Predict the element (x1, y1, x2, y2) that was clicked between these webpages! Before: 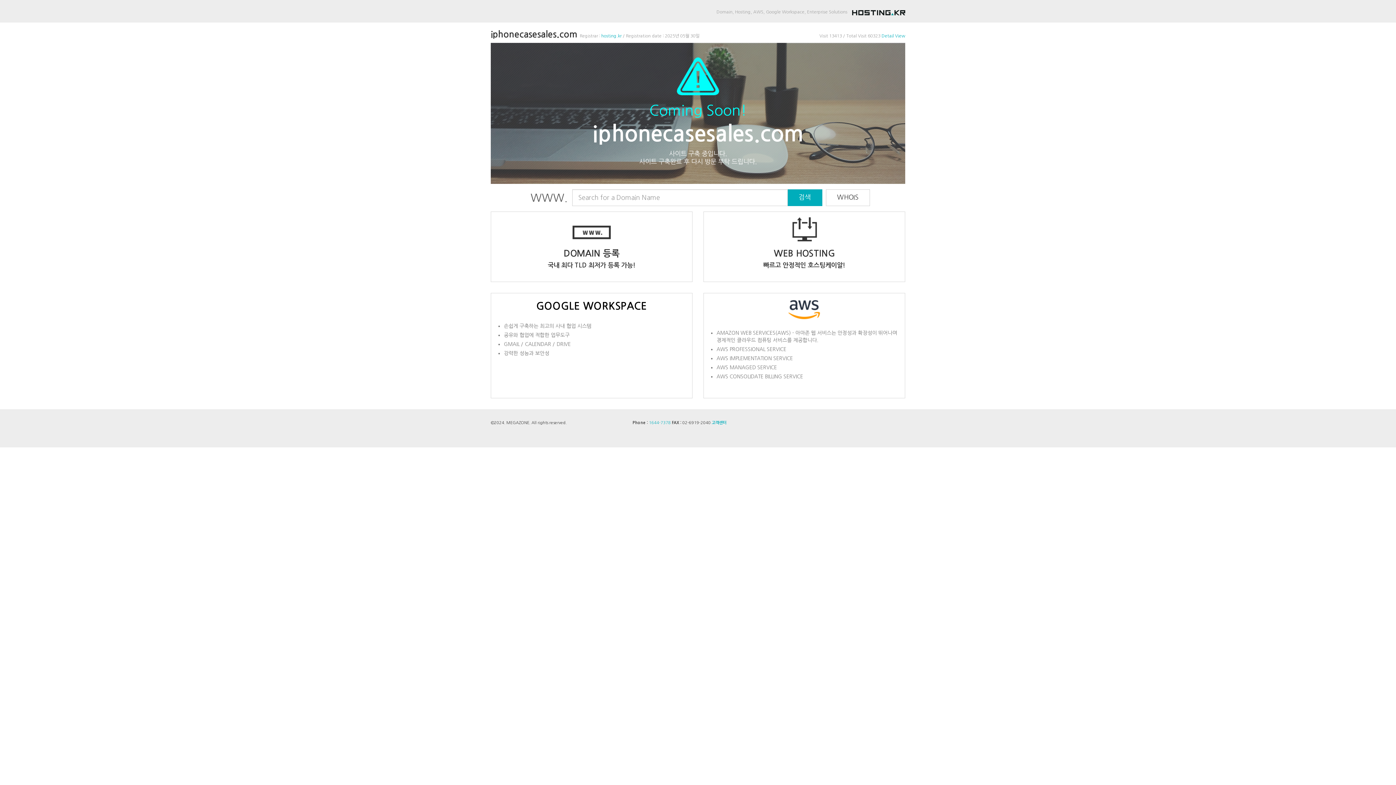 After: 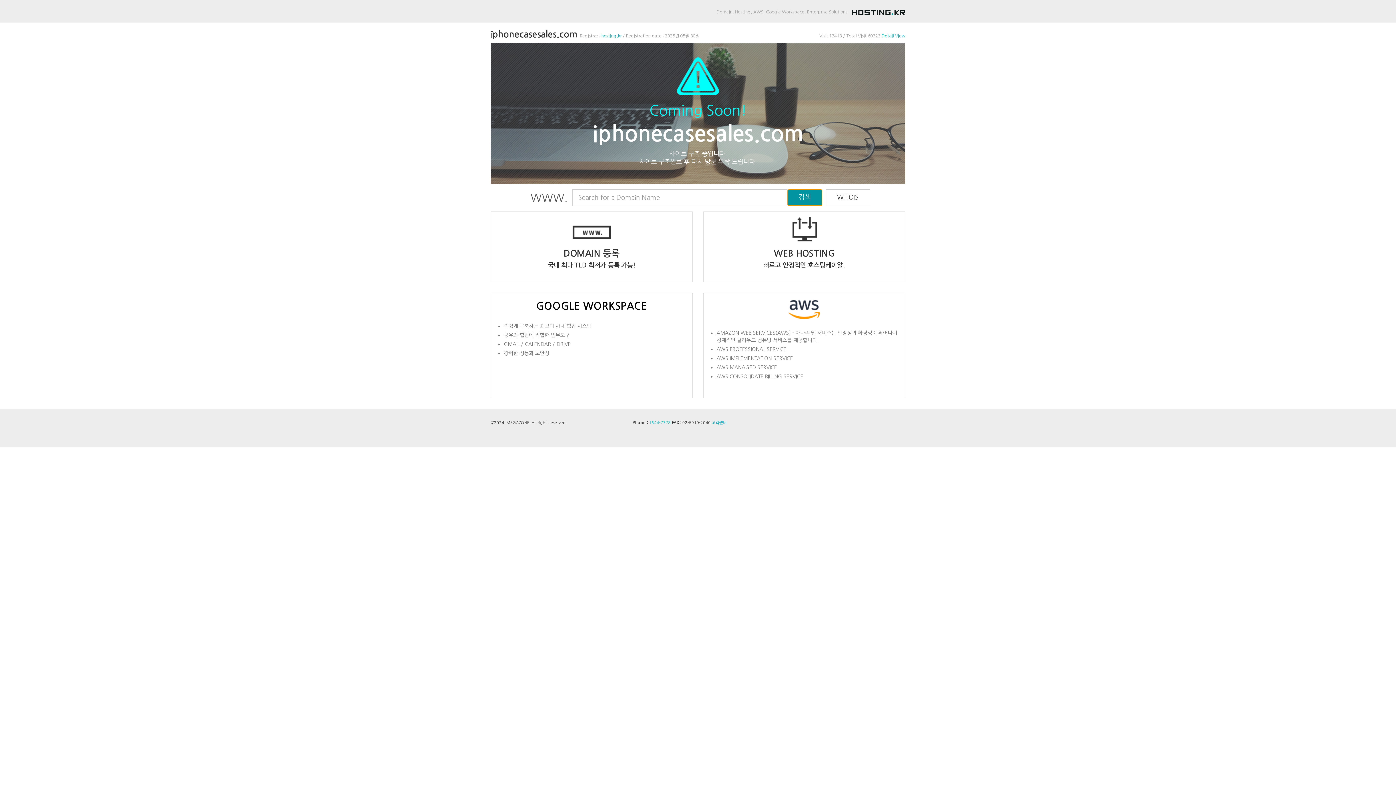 Action: bbox: (787, 189, 822, 206) label: 검색